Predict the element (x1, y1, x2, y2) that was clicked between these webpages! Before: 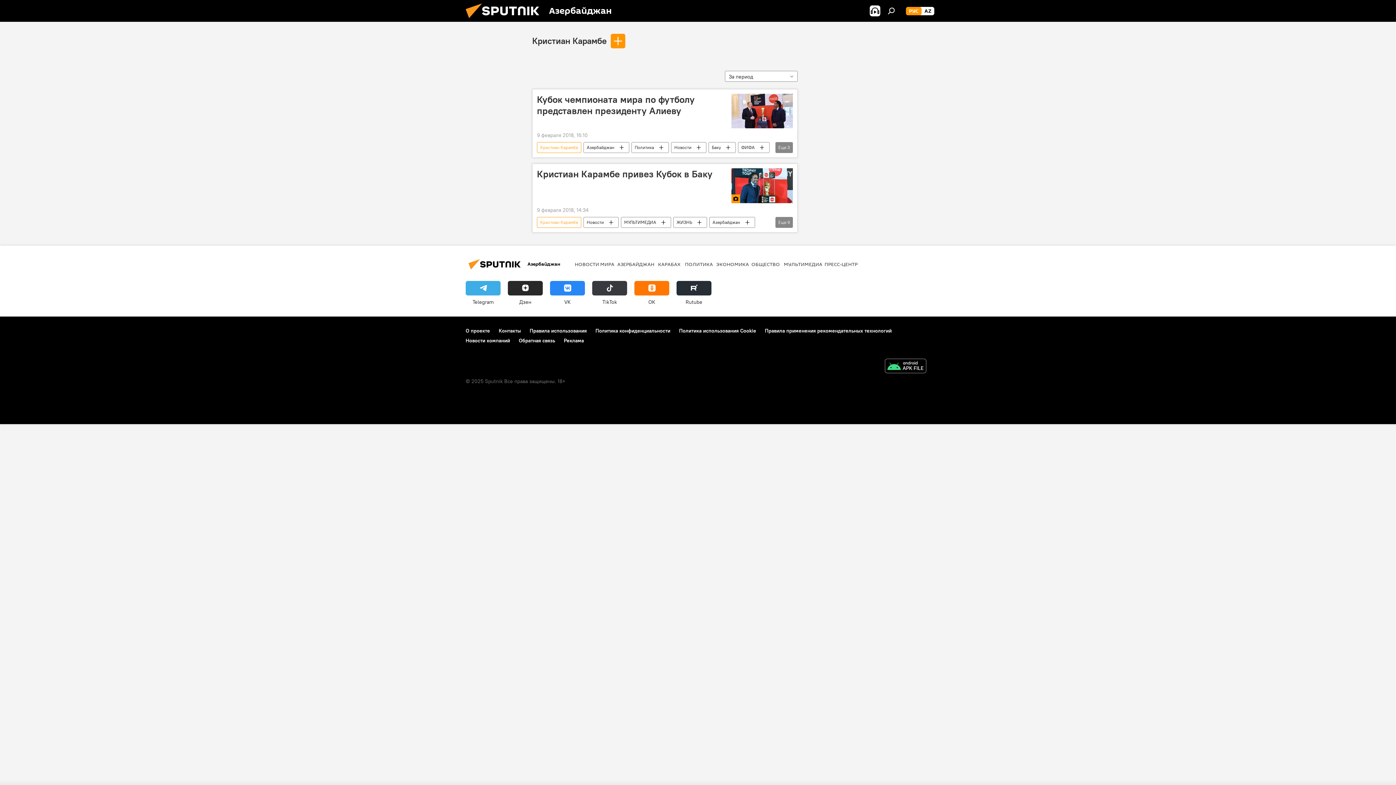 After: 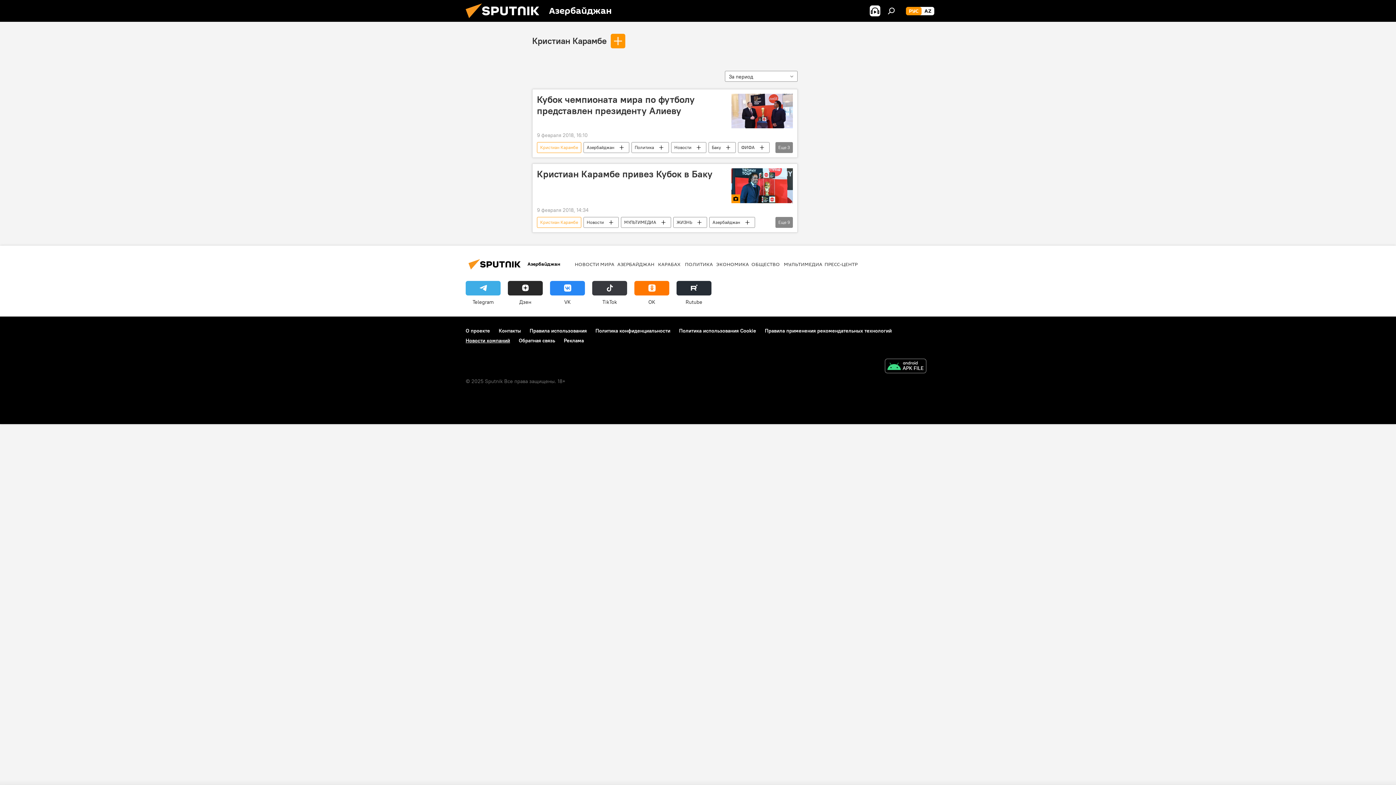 Action: label: Новости компаний bbox: (465, 337, 510, 343)